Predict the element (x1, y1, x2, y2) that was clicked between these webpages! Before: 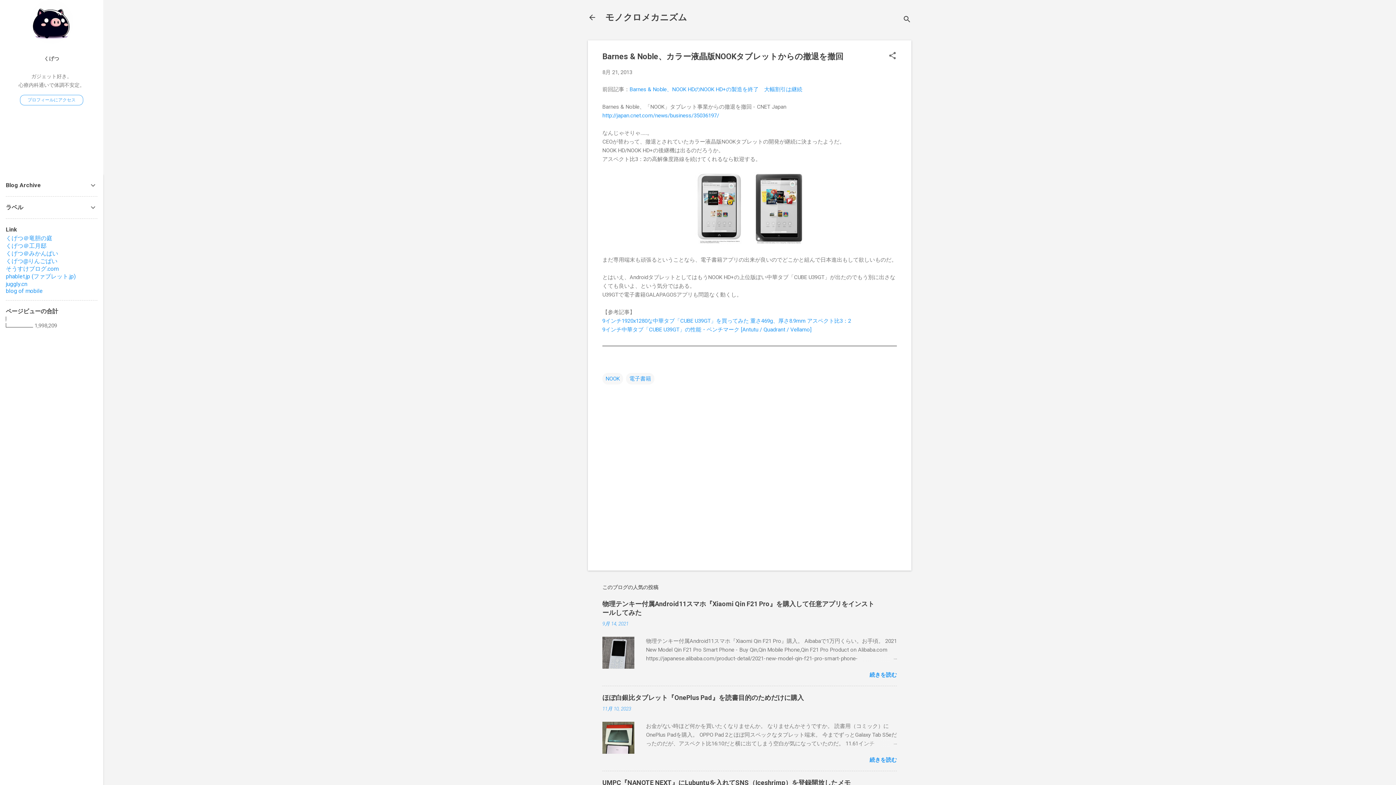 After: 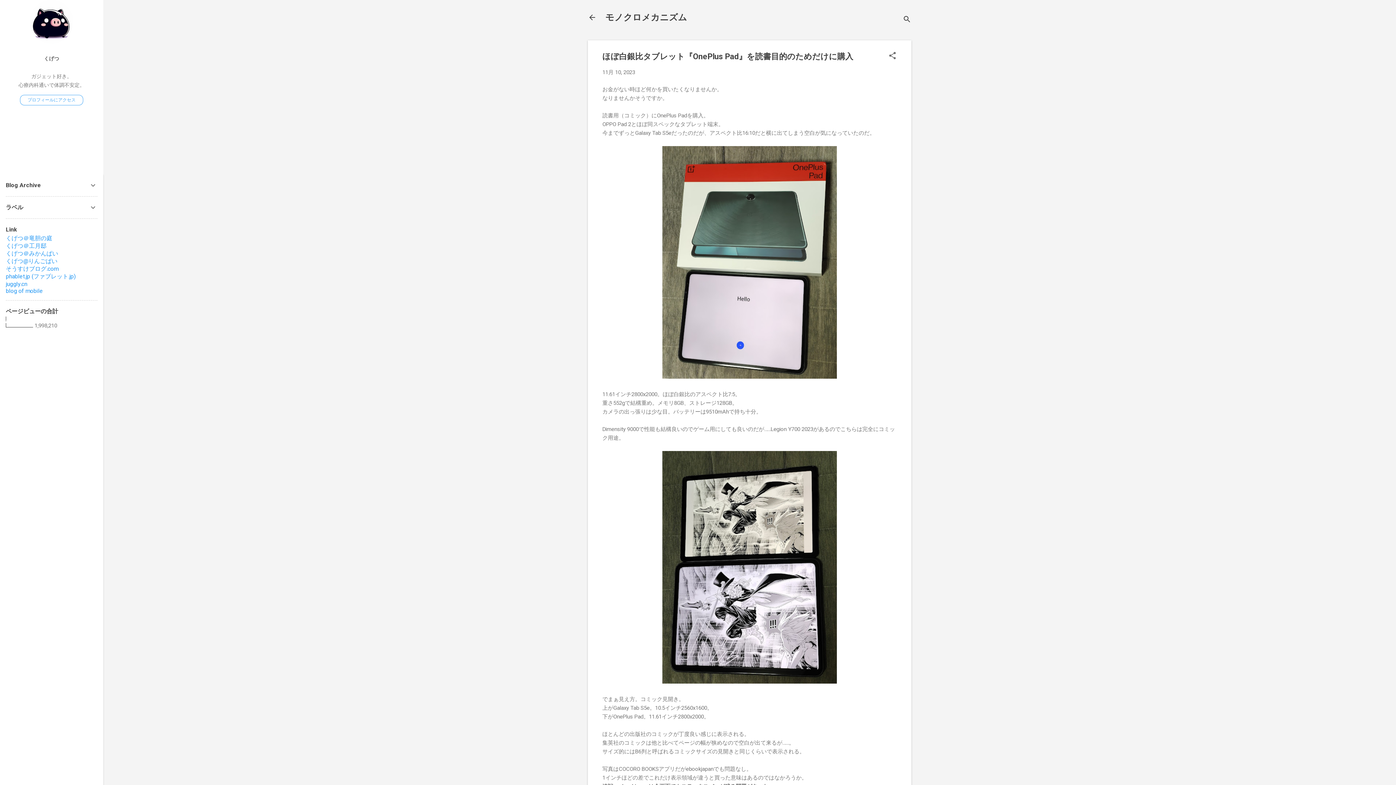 Action: bbox: (869, 757, 897, 763) label: 続きを読む